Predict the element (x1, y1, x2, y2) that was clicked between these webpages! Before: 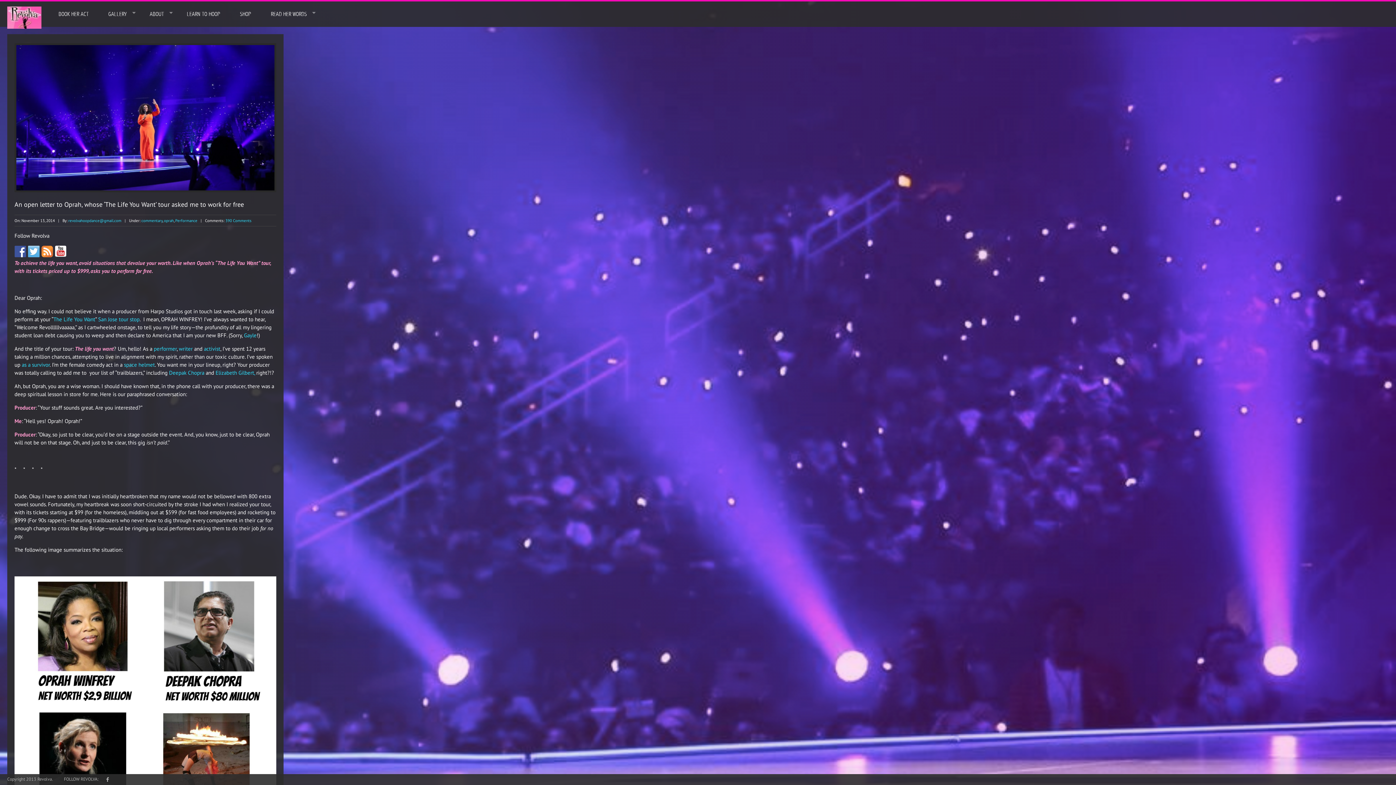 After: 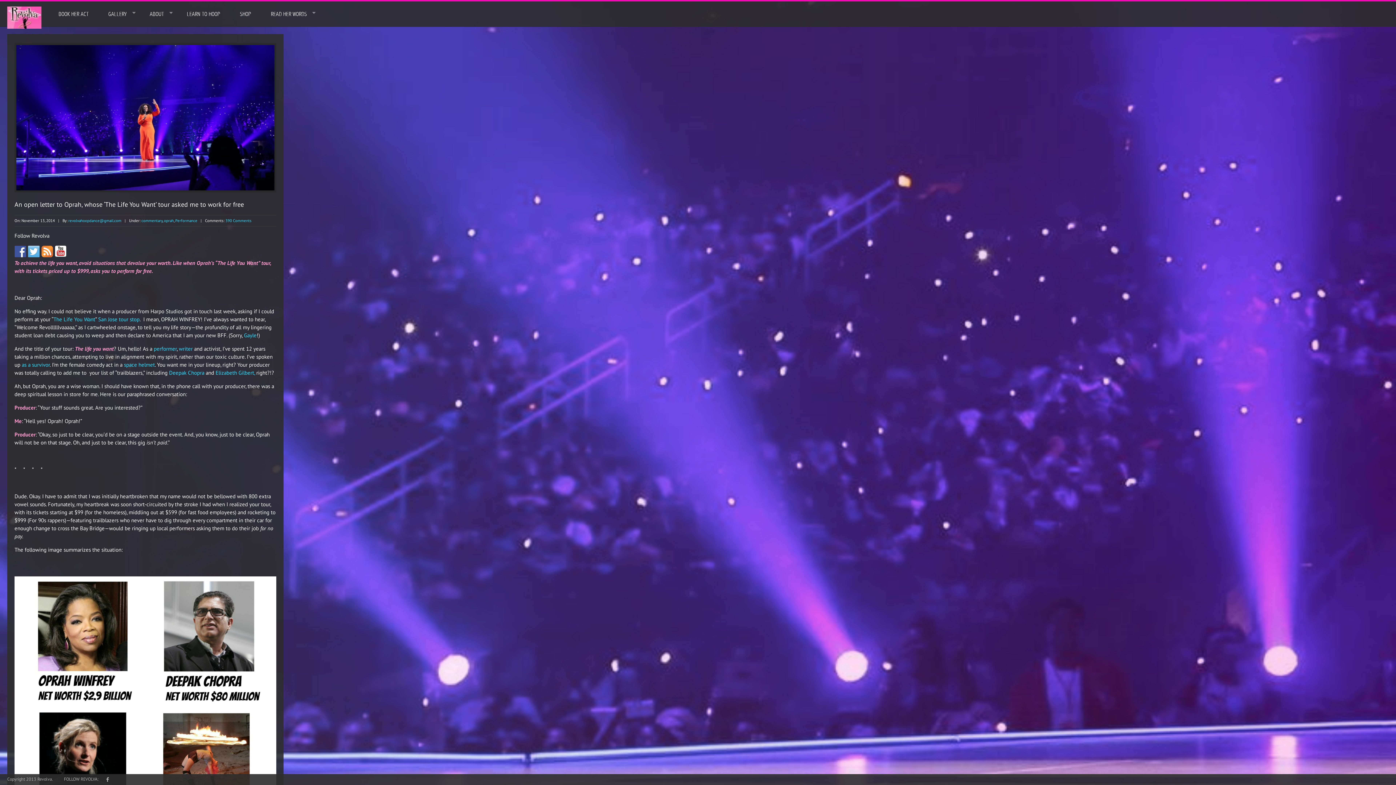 Action: label: activist bbox: (204, 345, 220, 352)